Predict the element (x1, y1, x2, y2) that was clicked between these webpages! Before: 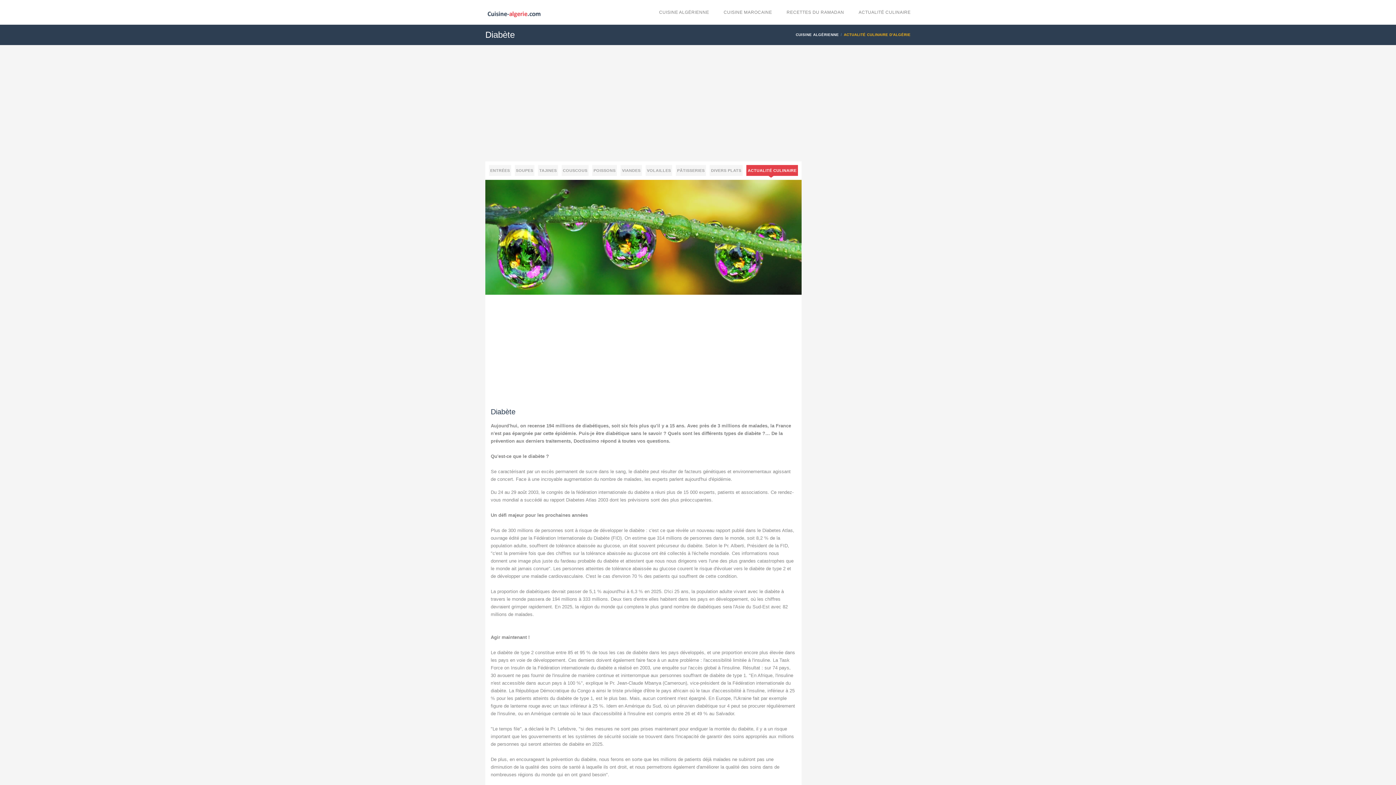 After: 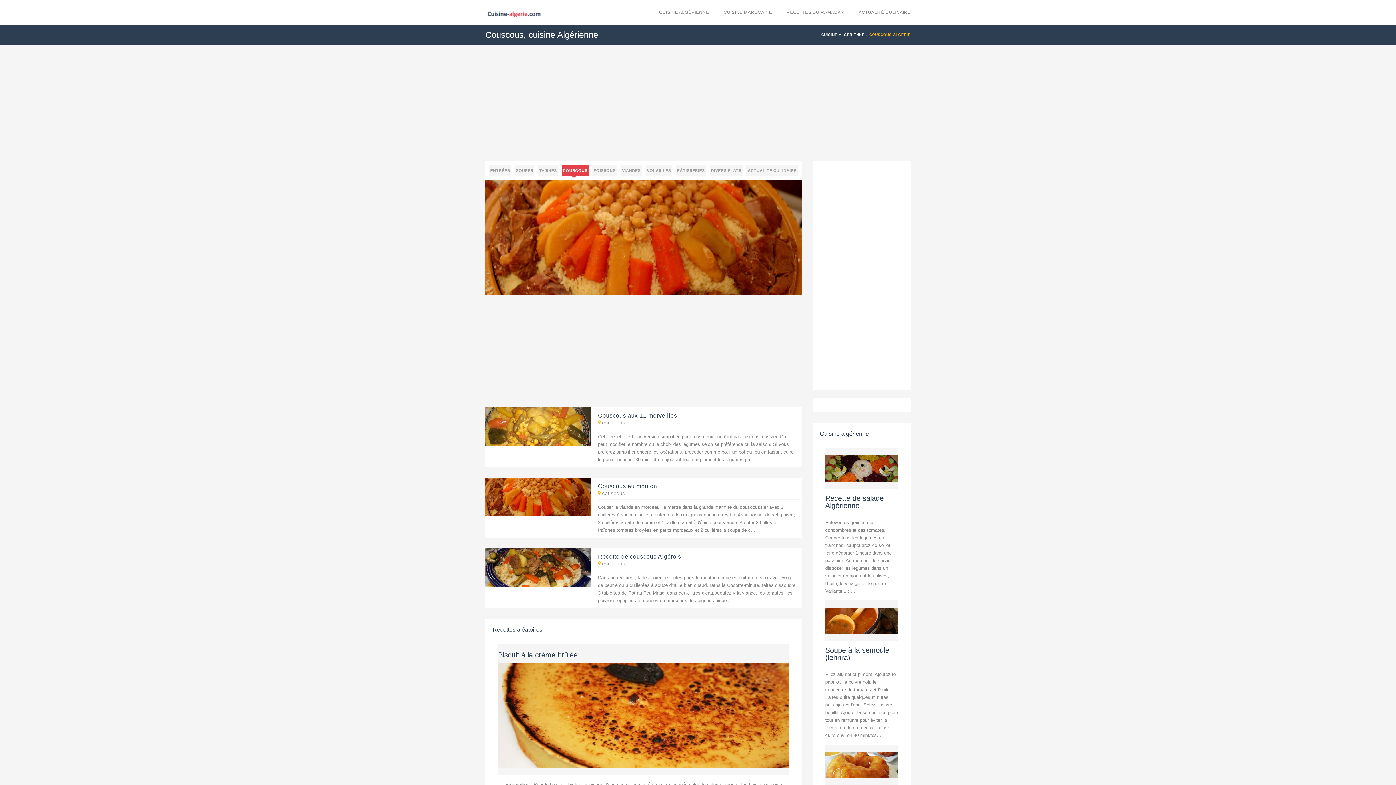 Action: bbox: (561, 165, 588, 176) label: COUSCOUS